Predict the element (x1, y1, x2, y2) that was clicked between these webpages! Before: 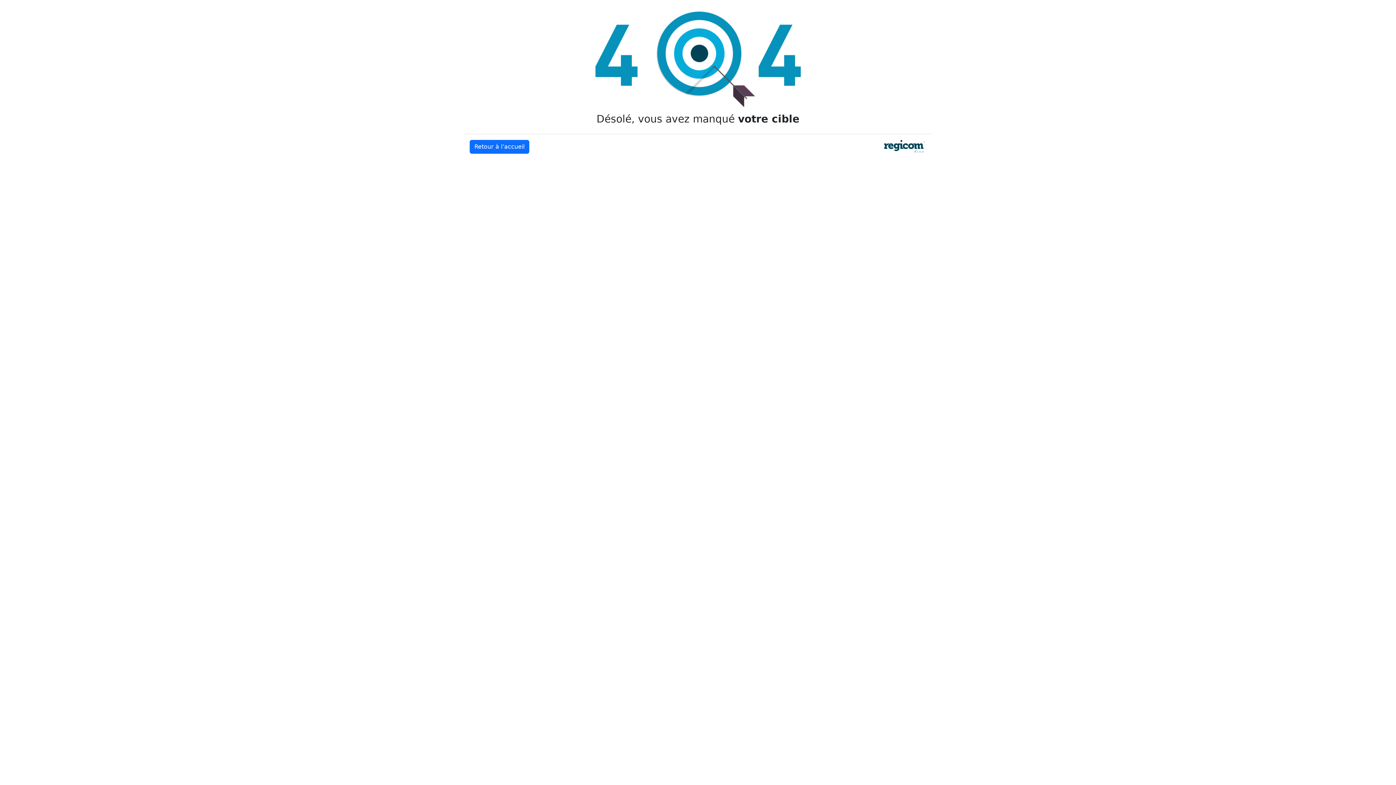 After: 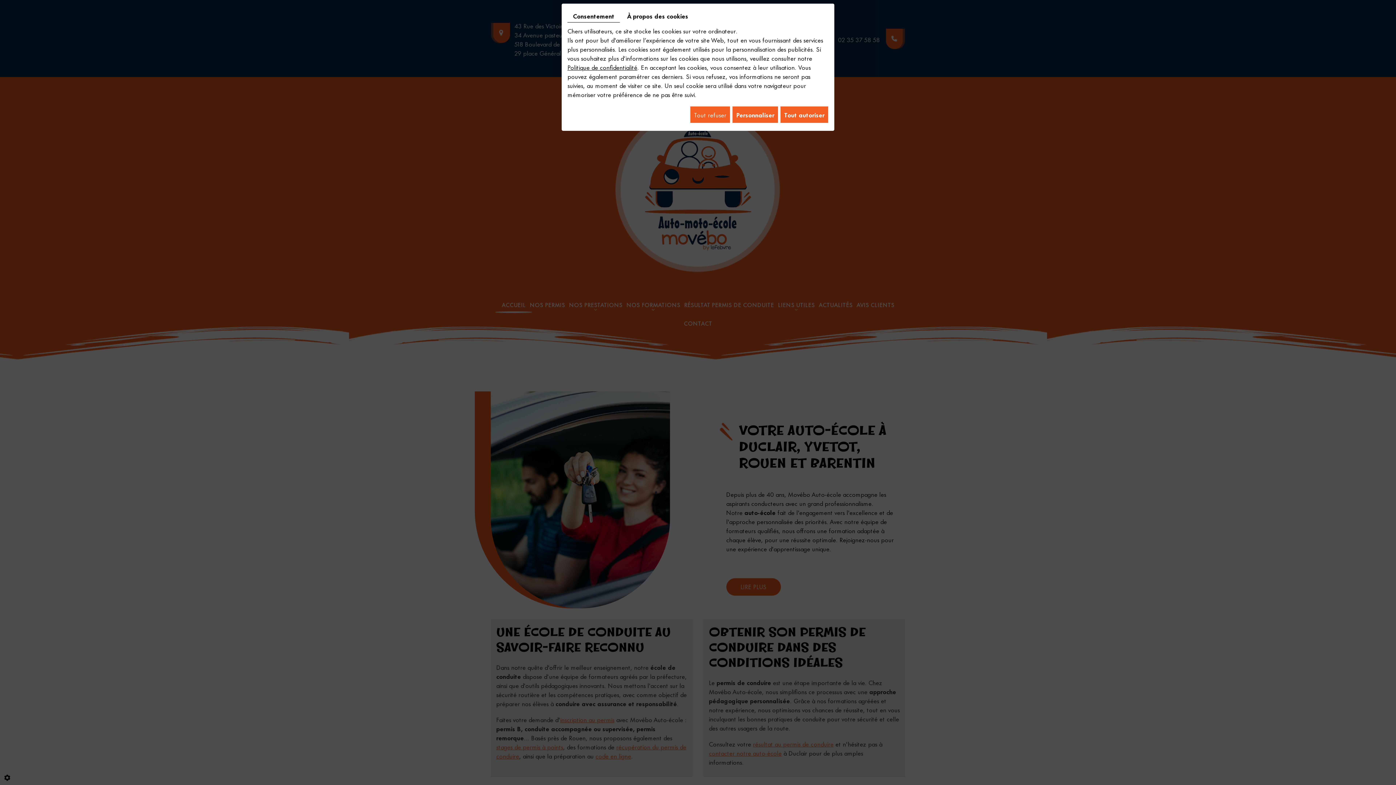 Action: bbox: (469, 140, 529, 153) label: Retour à l’accueil